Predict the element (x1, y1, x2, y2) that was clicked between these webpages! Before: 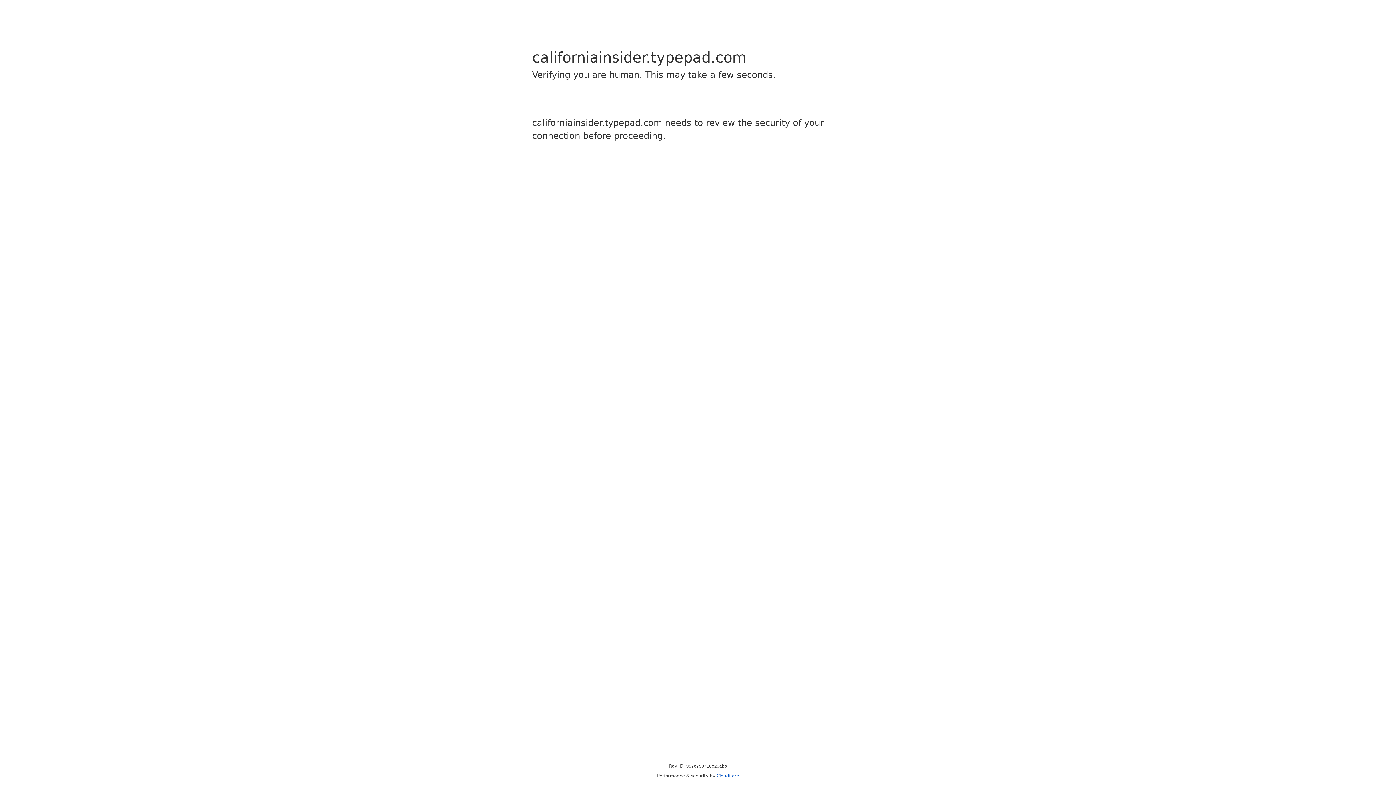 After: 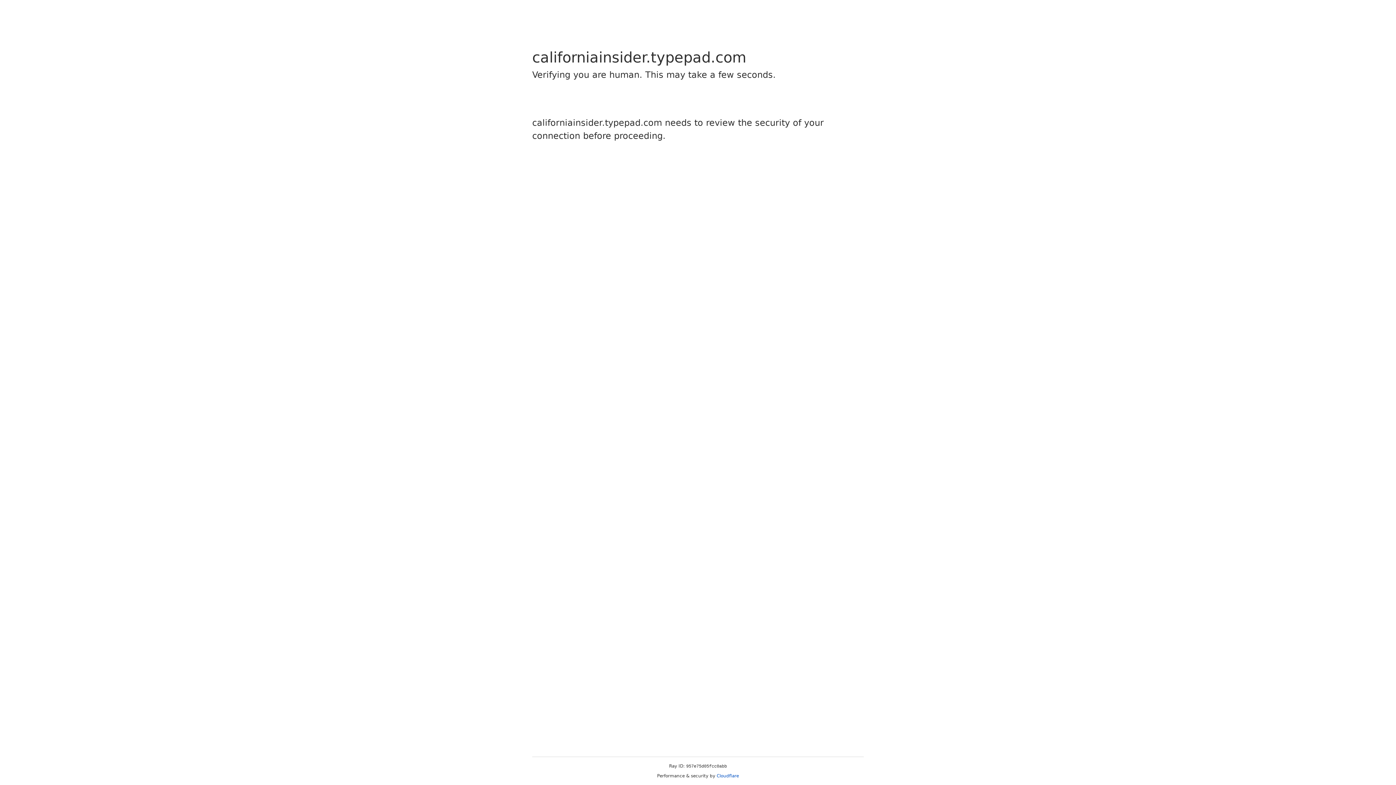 Action: label: Cloudflare bbox: (716, 773, 739, 778)